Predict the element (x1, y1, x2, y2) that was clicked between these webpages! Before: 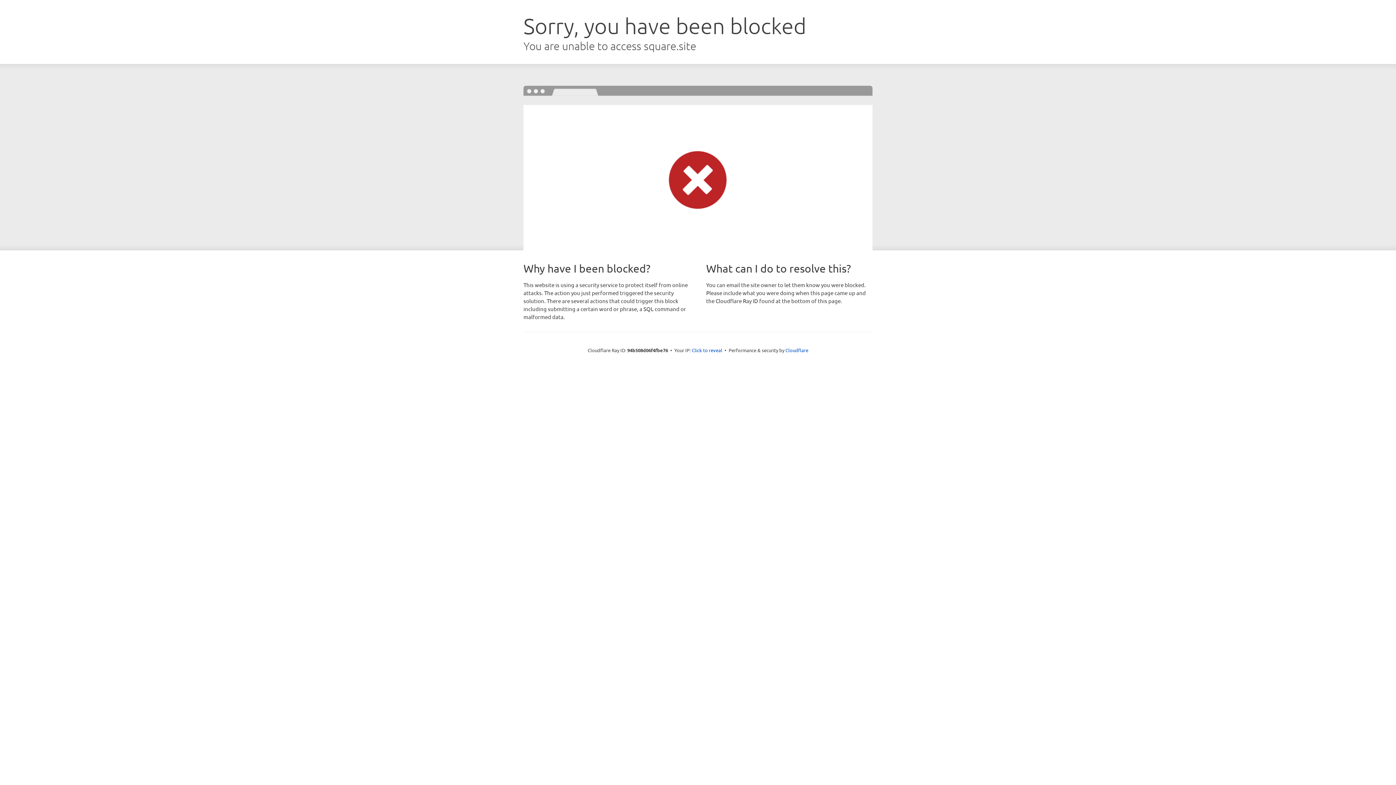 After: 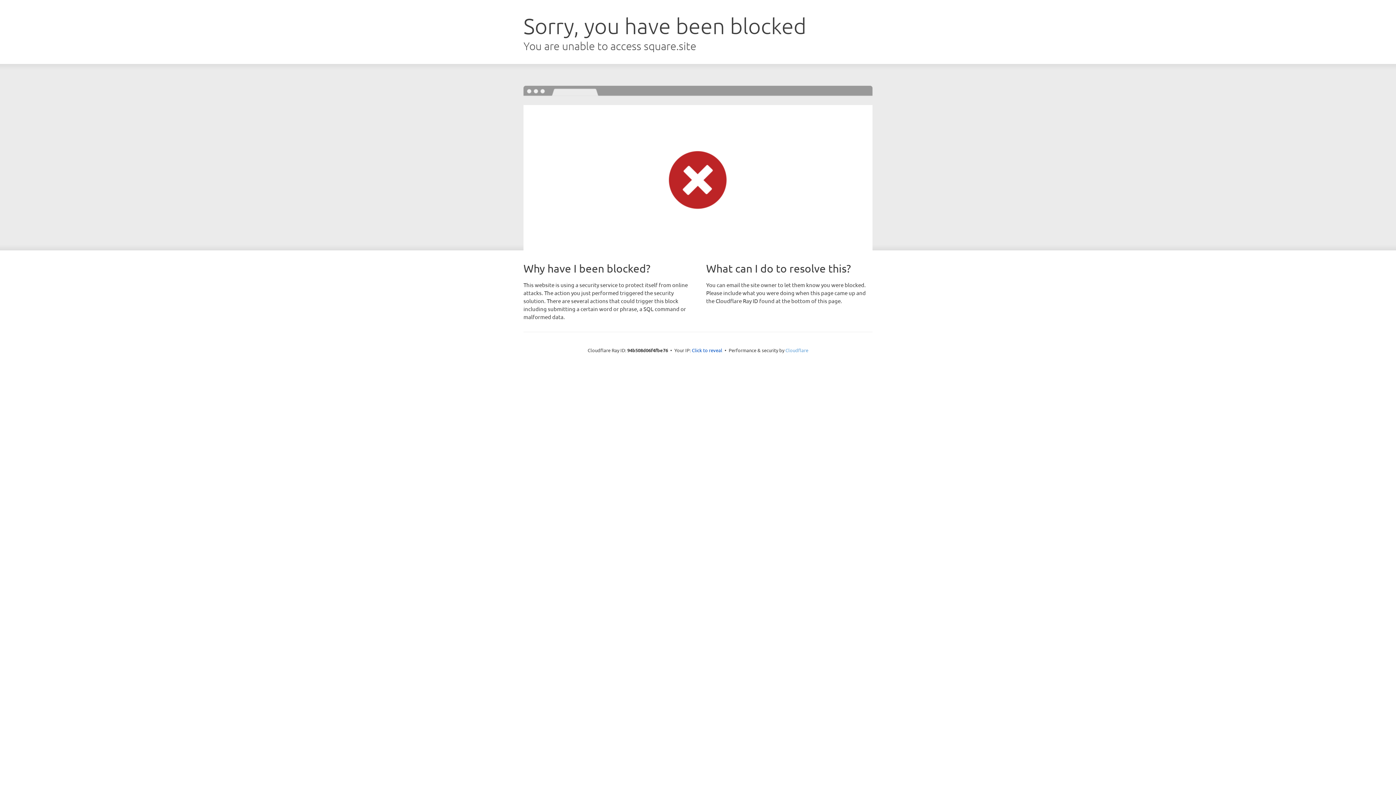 Action: label: Cloudflare bbox: (785, 347, 808, 353)